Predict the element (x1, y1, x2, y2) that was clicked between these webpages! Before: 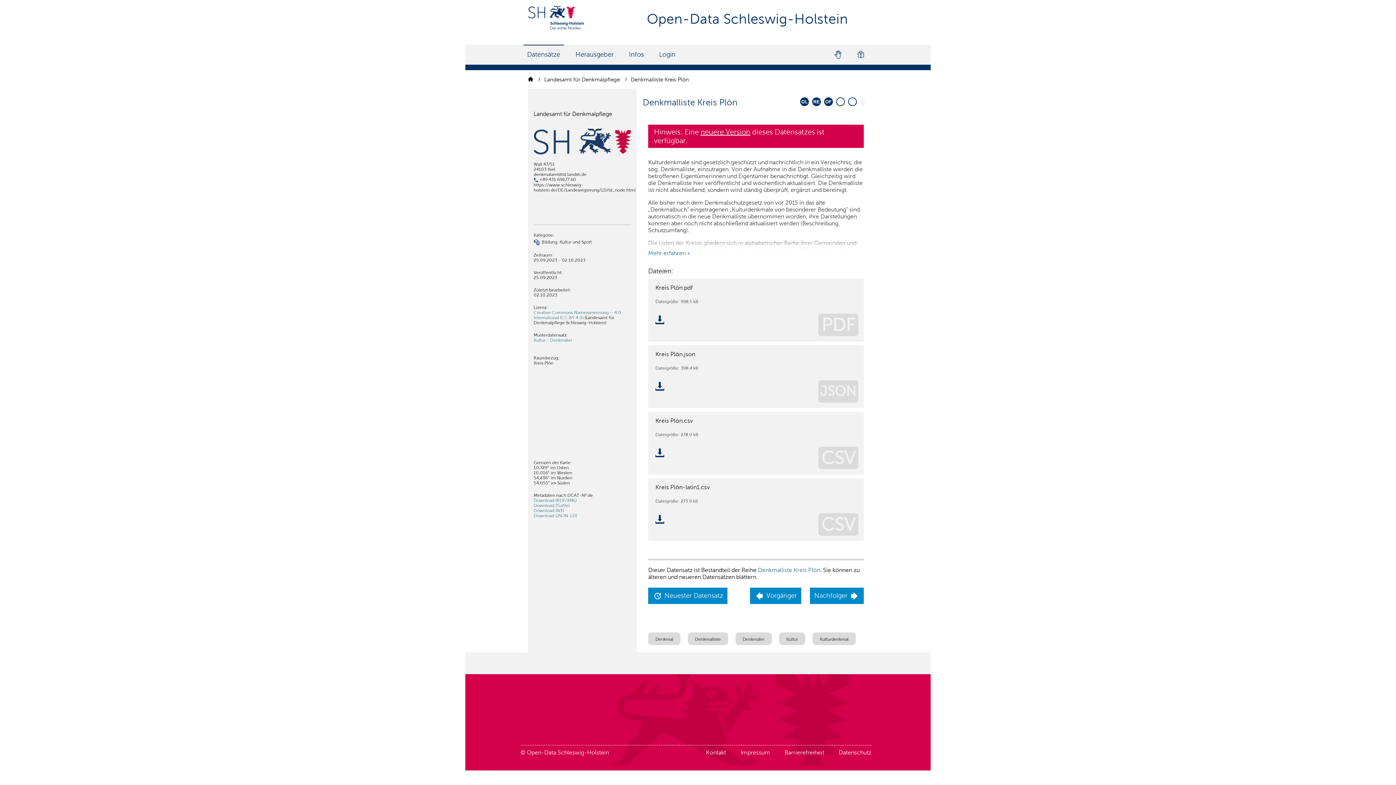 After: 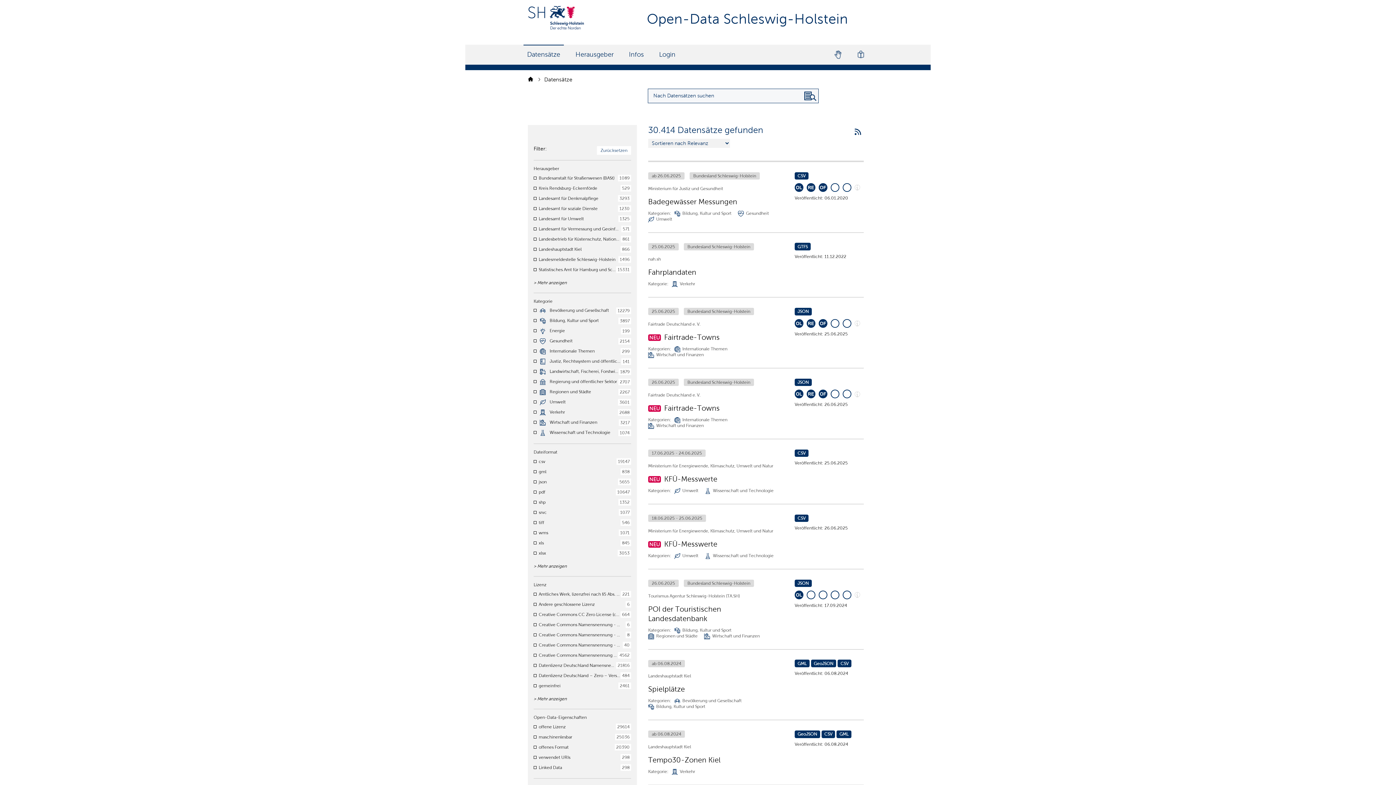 Action: label: Datensätze bbox: (523, 45, 564, 64)